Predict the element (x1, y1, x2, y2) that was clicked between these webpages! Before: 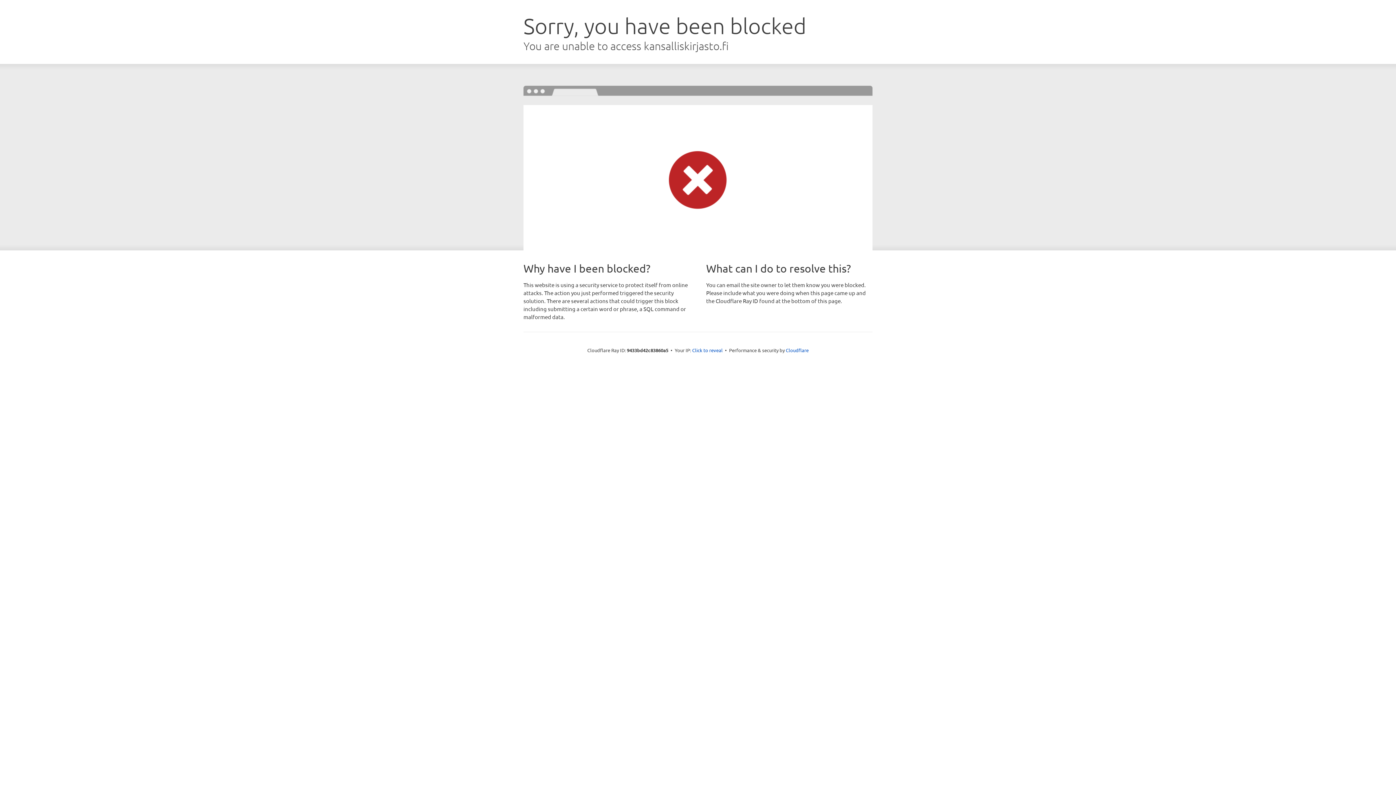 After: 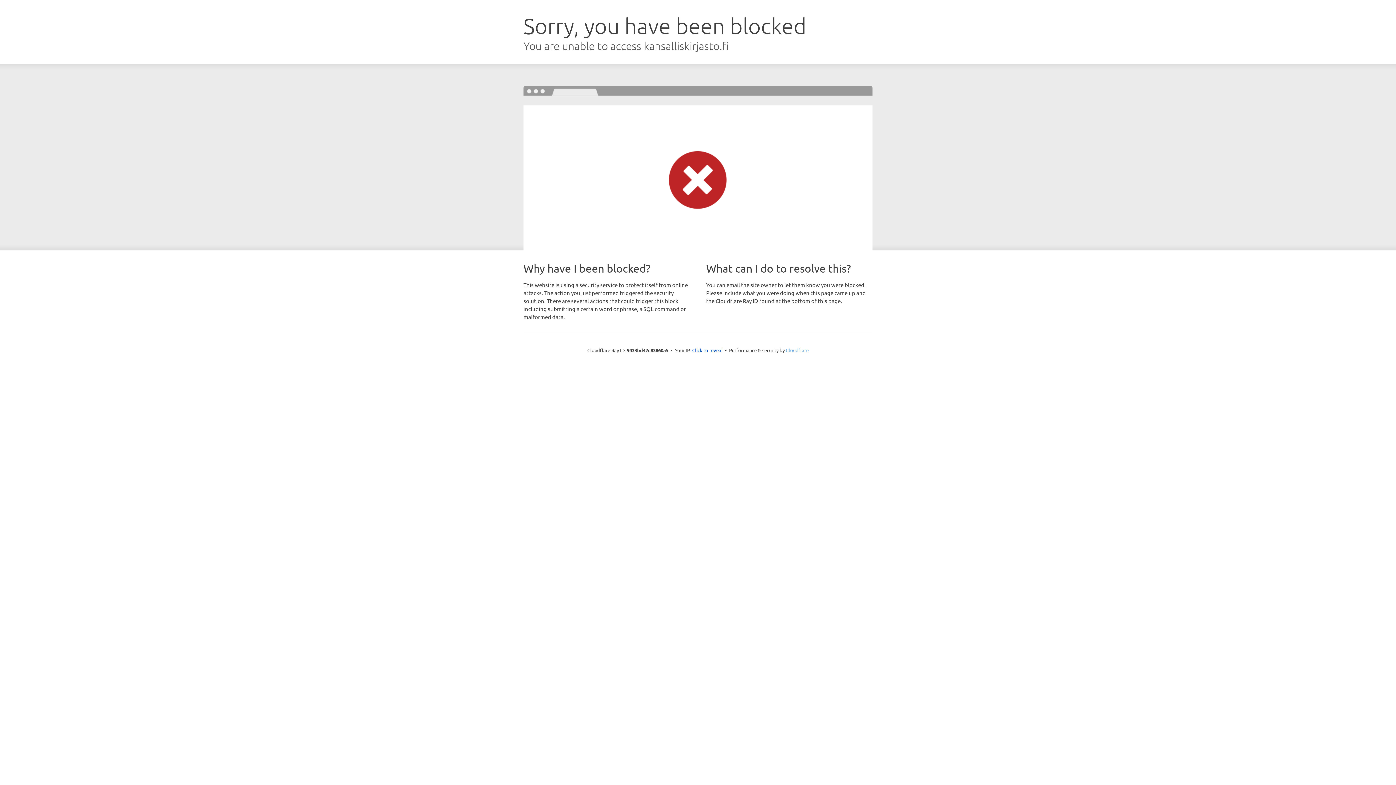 Action: label: Cloudflare bbox: (786, 347, 808, 353)